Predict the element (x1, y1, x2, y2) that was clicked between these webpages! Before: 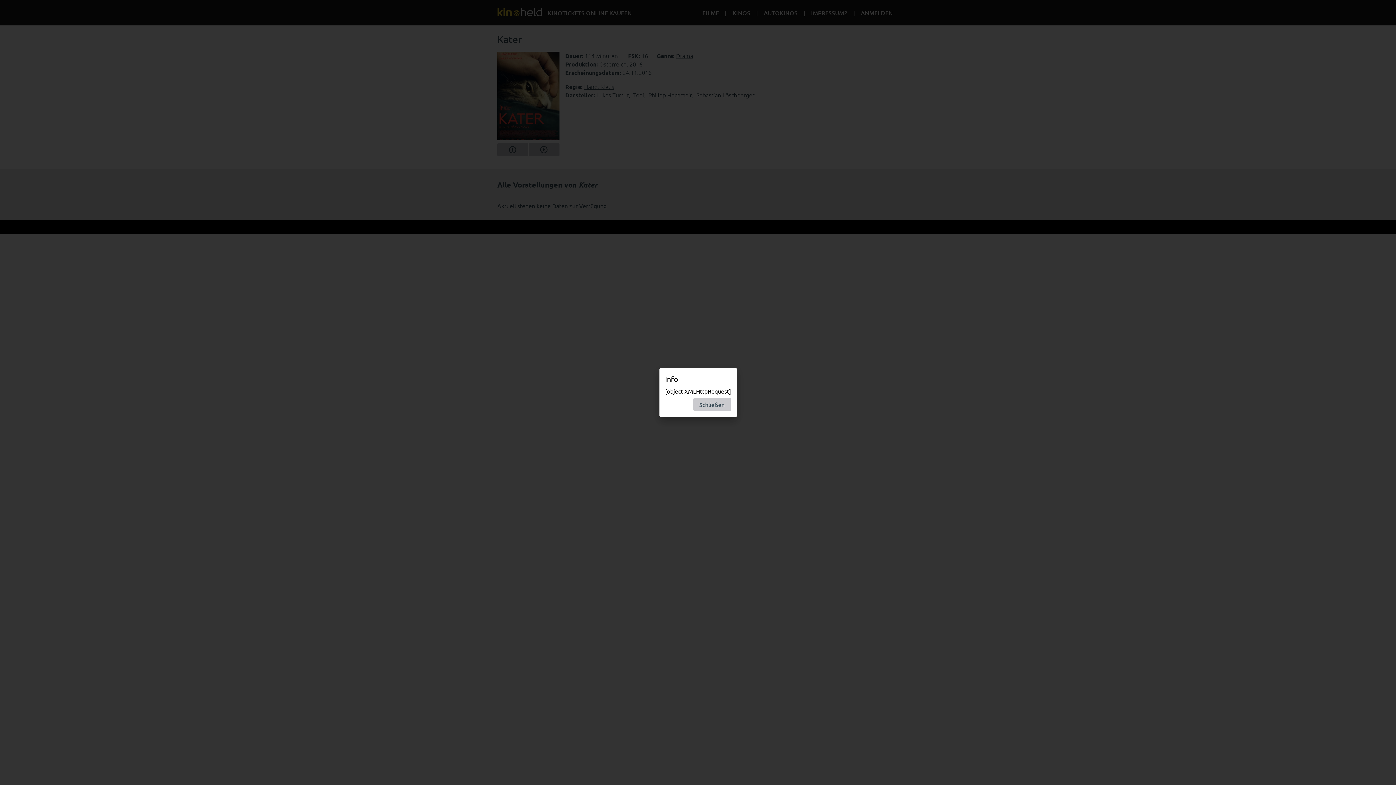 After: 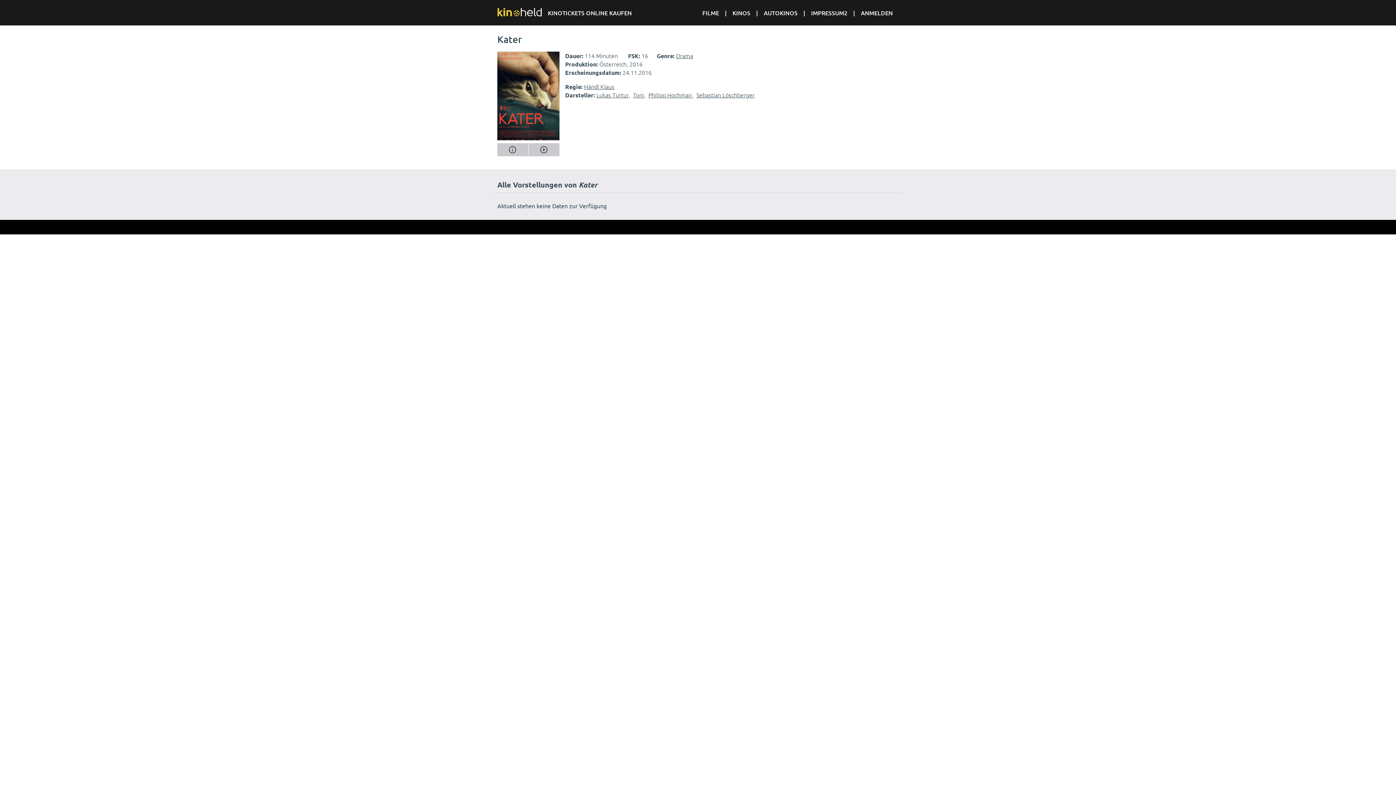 Action: bbox: (693, 398, 731, 411) label: Schließen